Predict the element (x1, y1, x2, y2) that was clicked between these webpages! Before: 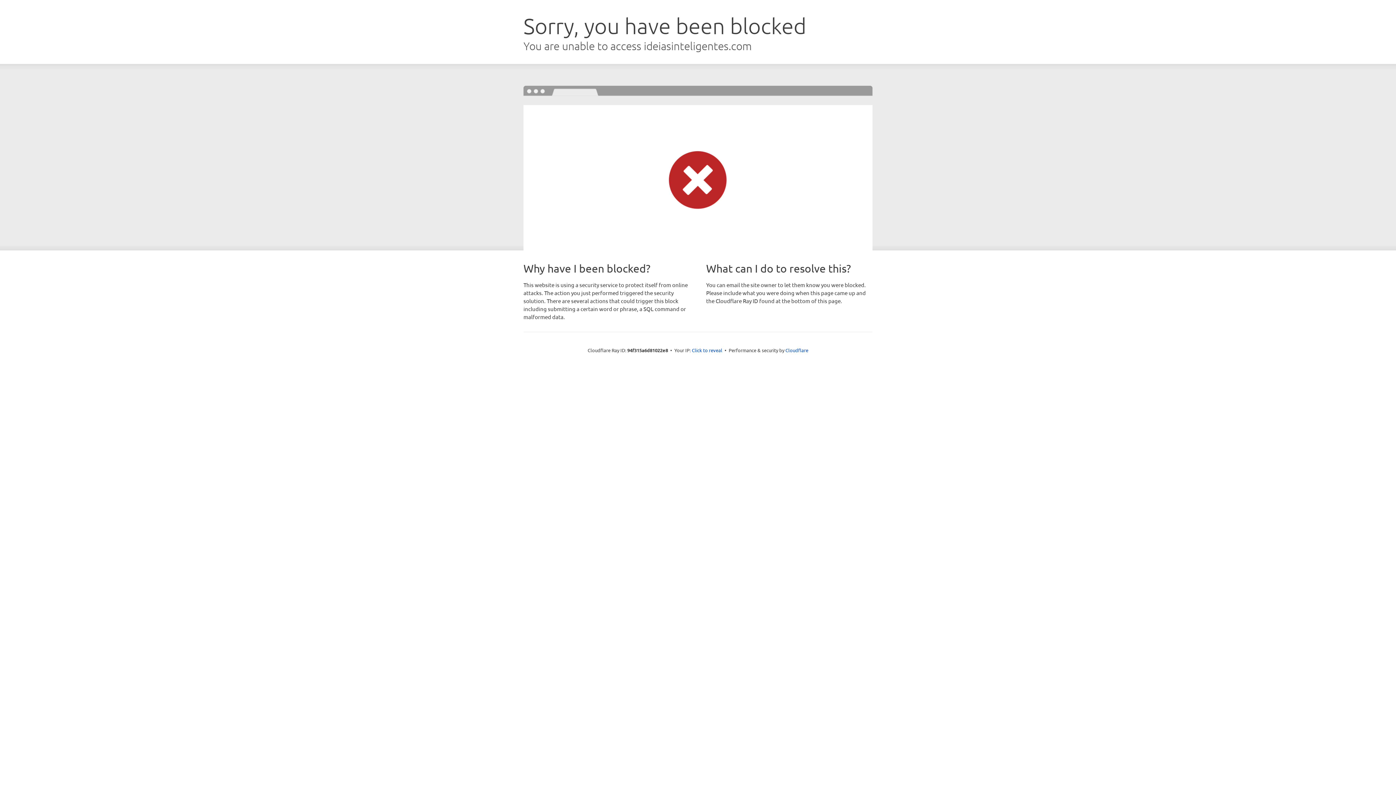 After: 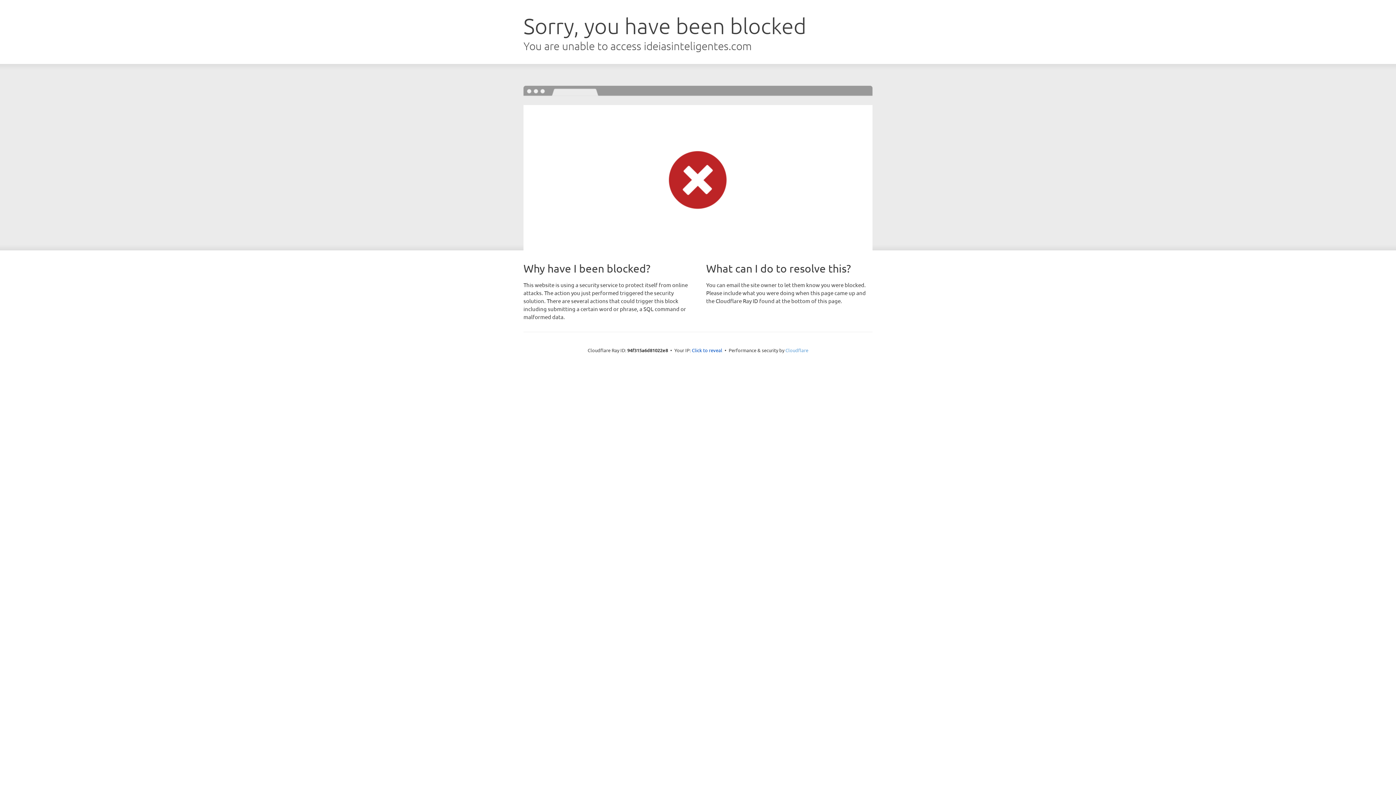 Action: bbox: (785, 347, 808, 353) label: Cloudflare